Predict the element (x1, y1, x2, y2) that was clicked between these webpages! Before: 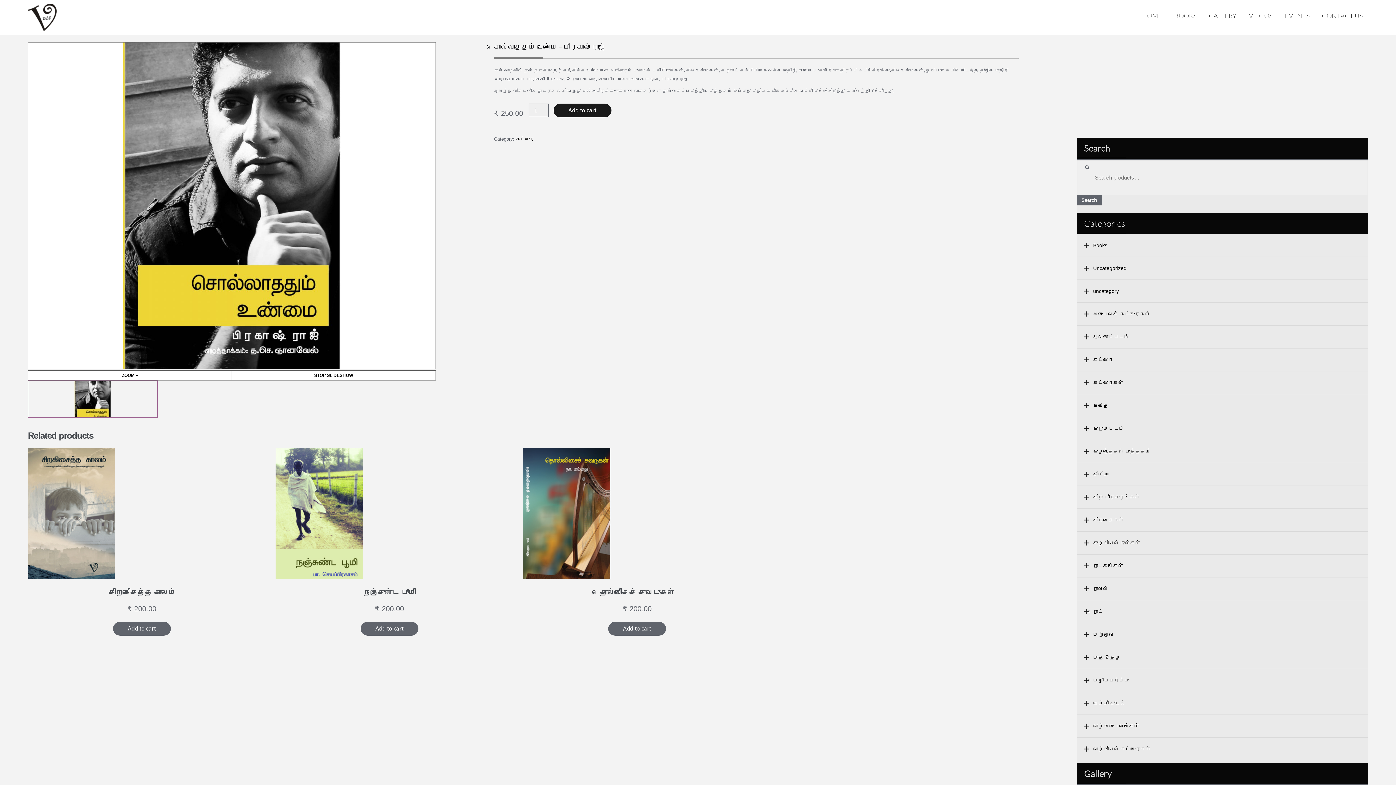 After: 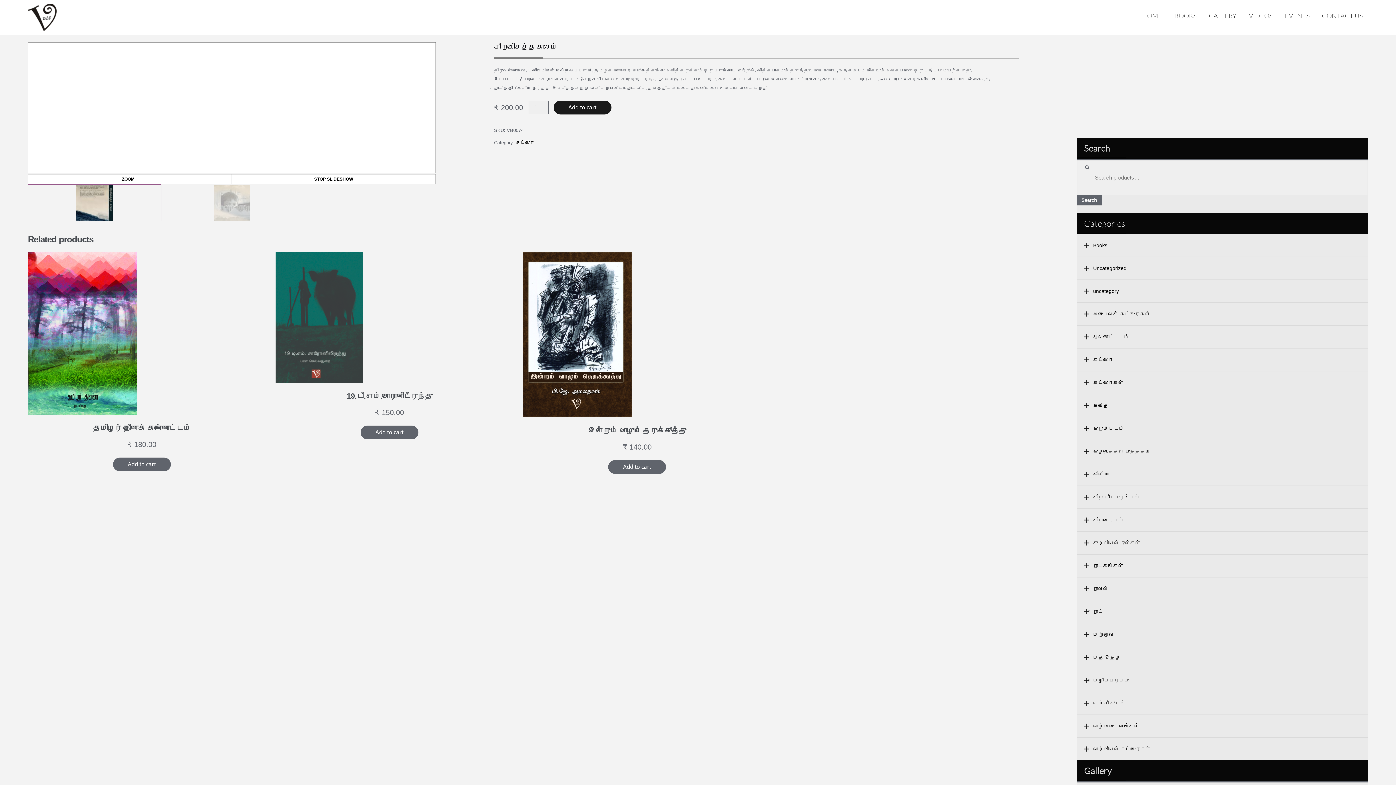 Action: bbox: (27, 448, 255, 614) label: சிறகிசைத்த காலம்
₹ 200.00